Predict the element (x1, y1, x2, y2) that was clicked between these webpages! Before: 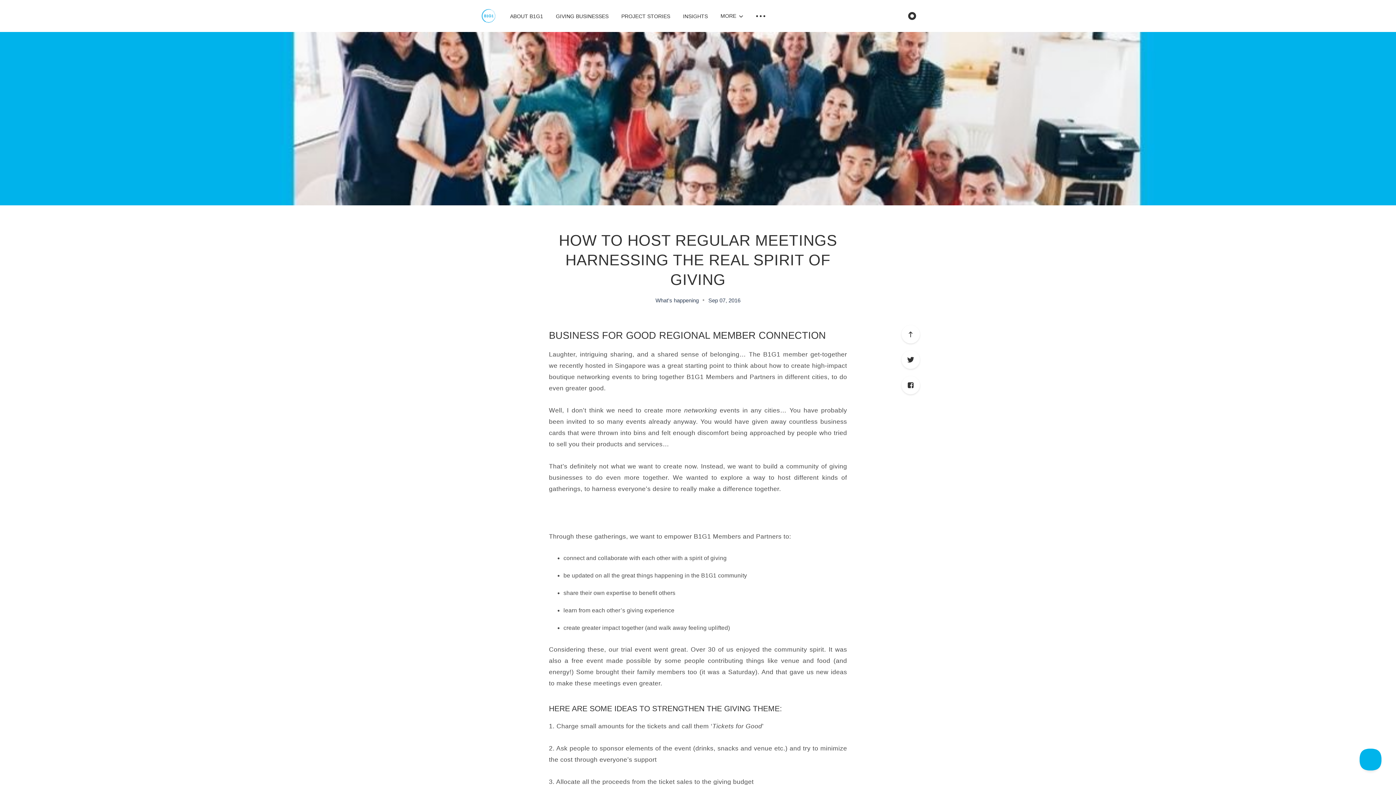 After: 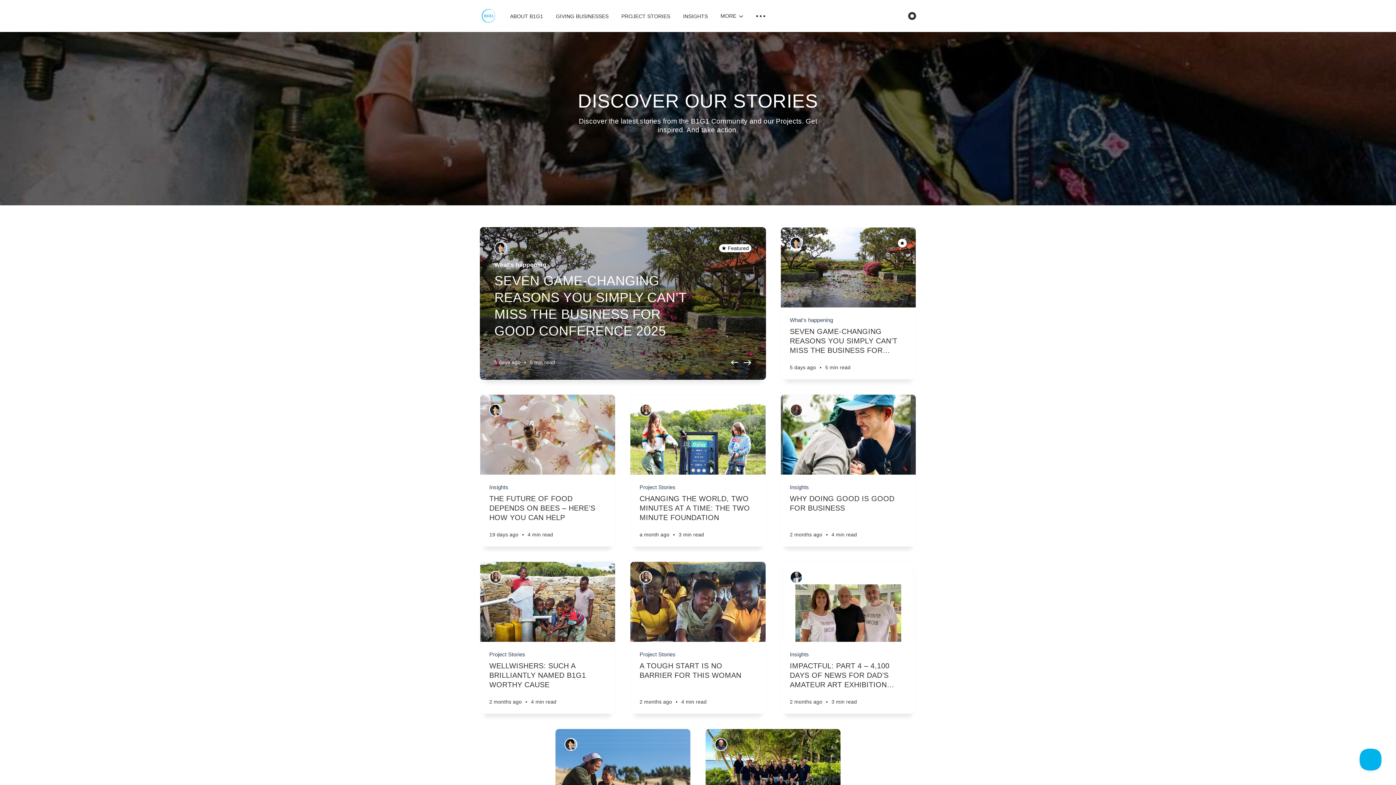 Action: bbox: (480, 7, 497, 24)